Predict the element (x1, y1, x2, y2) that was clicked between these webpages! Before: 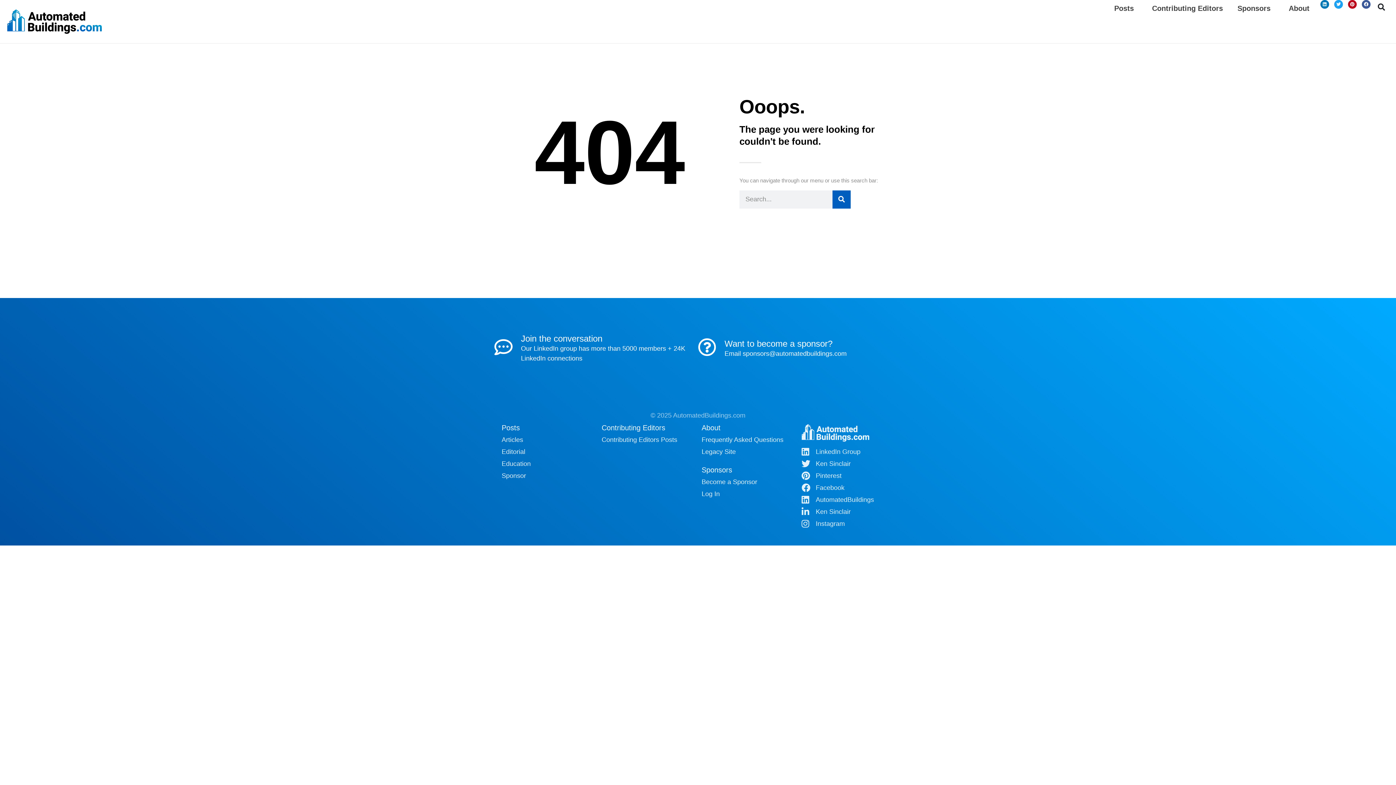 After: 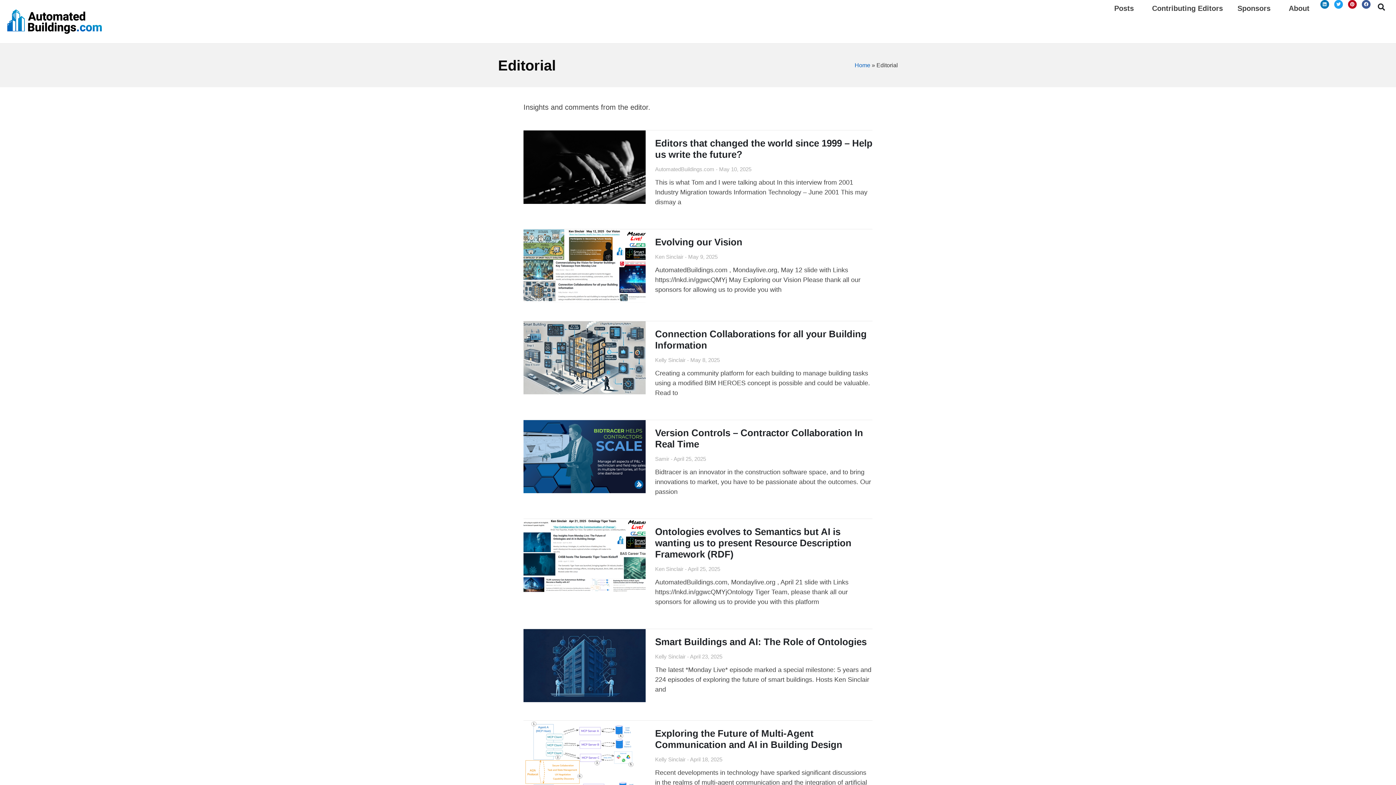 Action: bbox: (501, 447, 594, 457) label: Editorial